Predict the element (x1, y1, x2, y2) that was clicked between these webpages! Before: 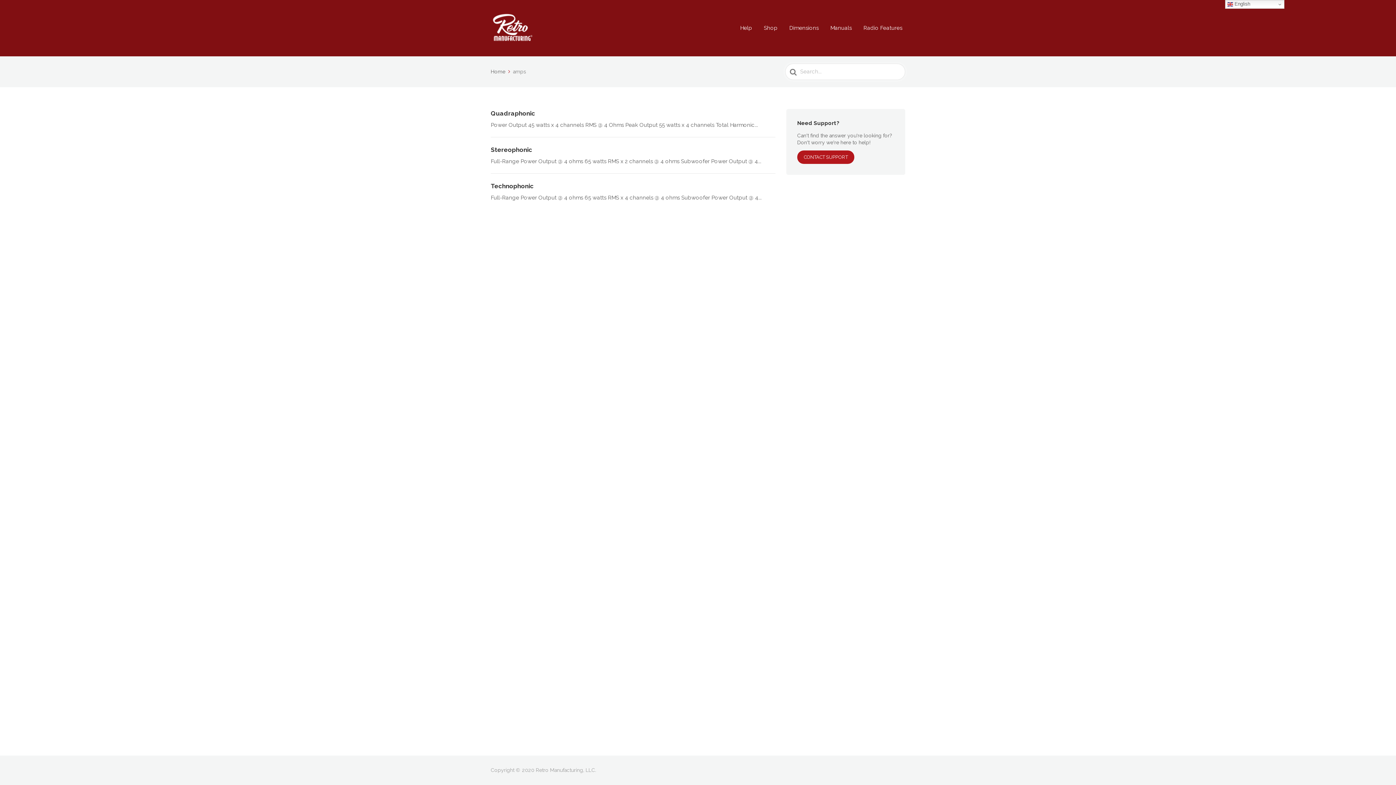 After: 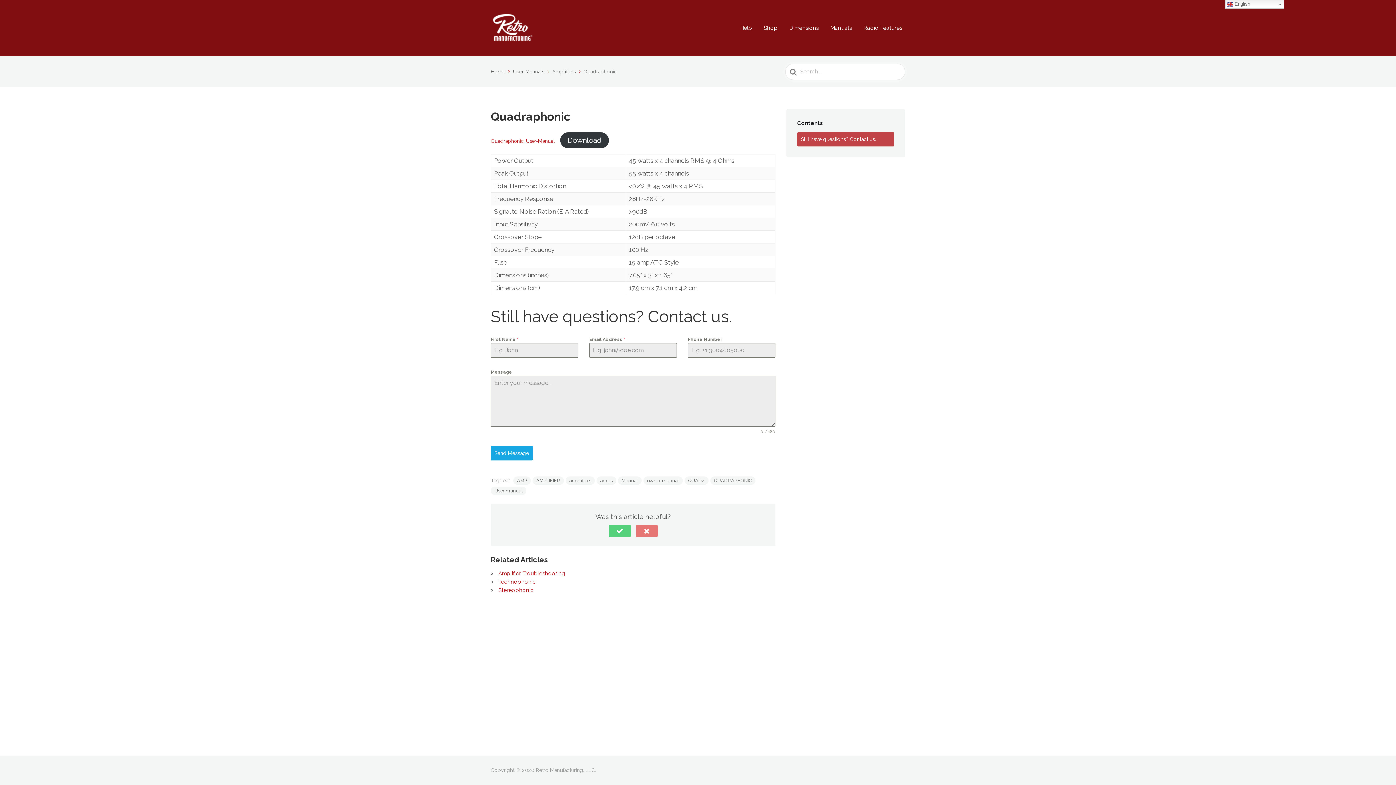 Action: bbox: (490, 109, 775, 129) label: Quadraphonic
Power Output 45 watts x 4 channels RMS @ 4 Ohms Peak Output 55 watts x 4 channels Total Harmonic...